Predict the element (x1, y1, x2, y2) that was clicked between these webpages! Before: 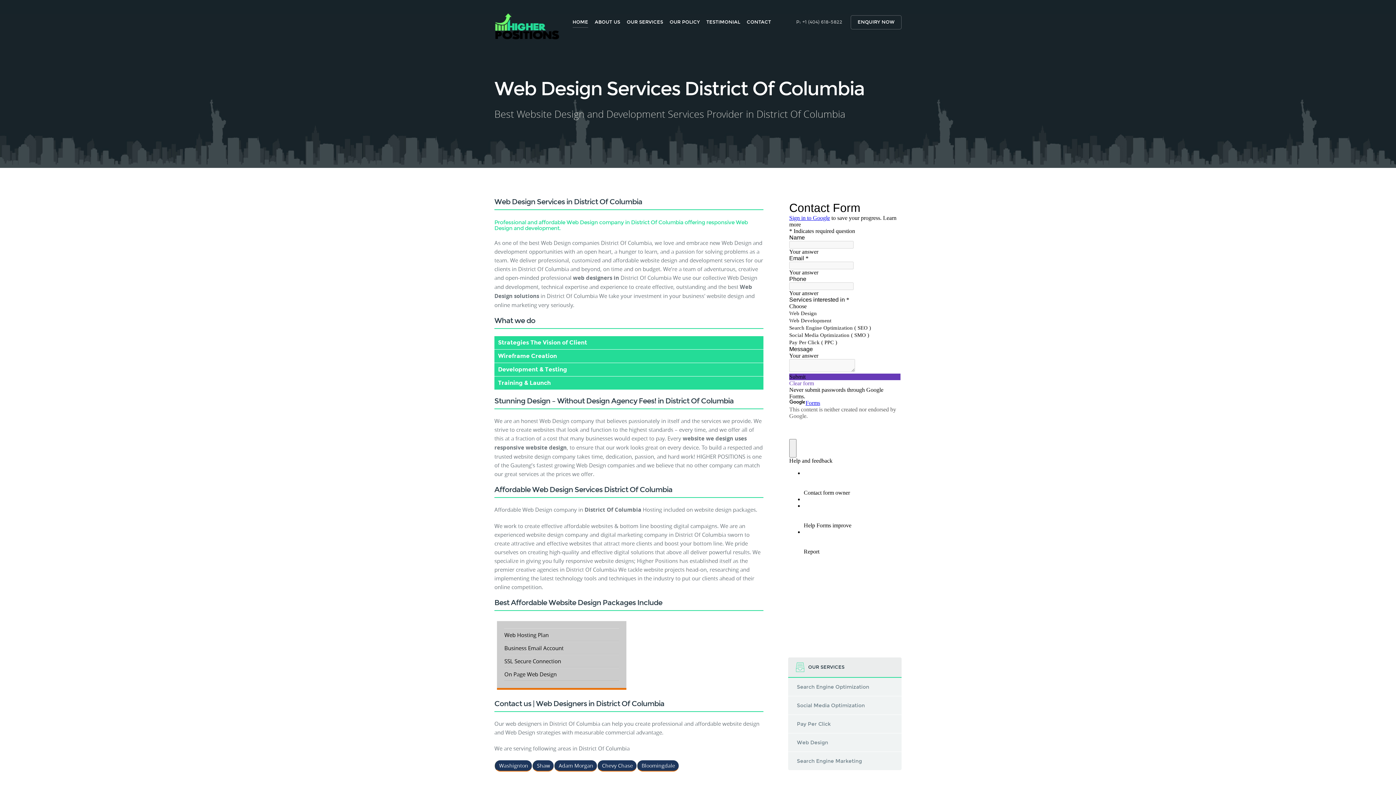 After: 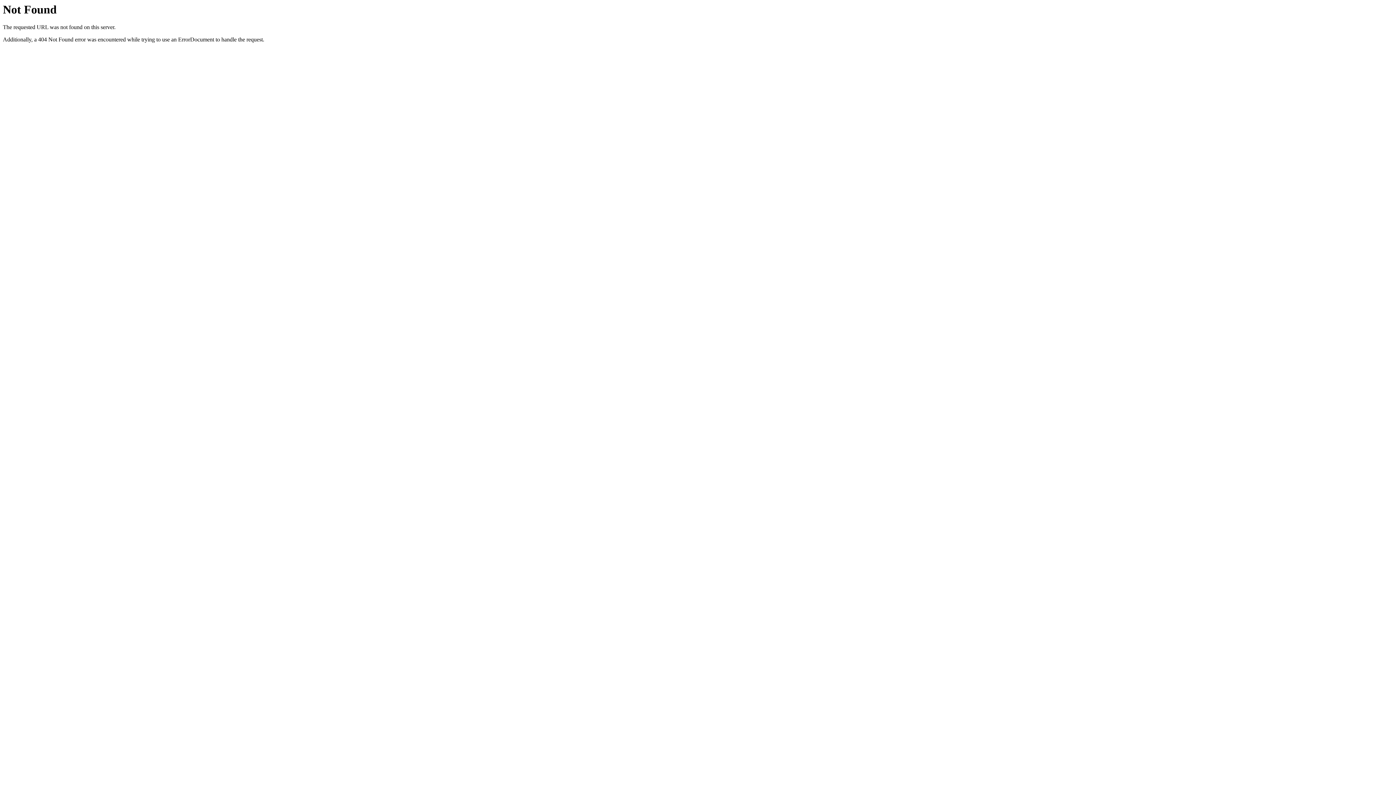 Action: label: Search Engine Optimization bbox: (788, 678, 901, 696)